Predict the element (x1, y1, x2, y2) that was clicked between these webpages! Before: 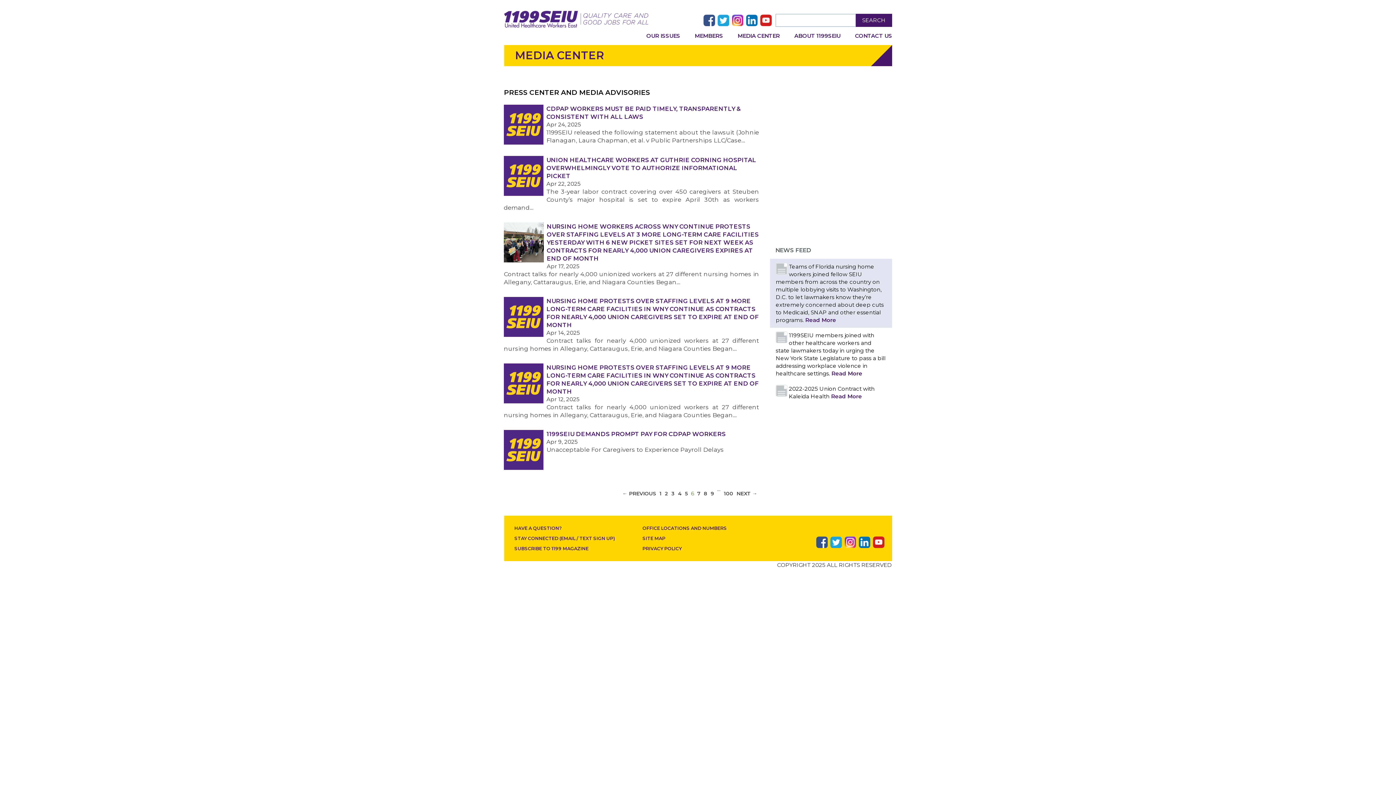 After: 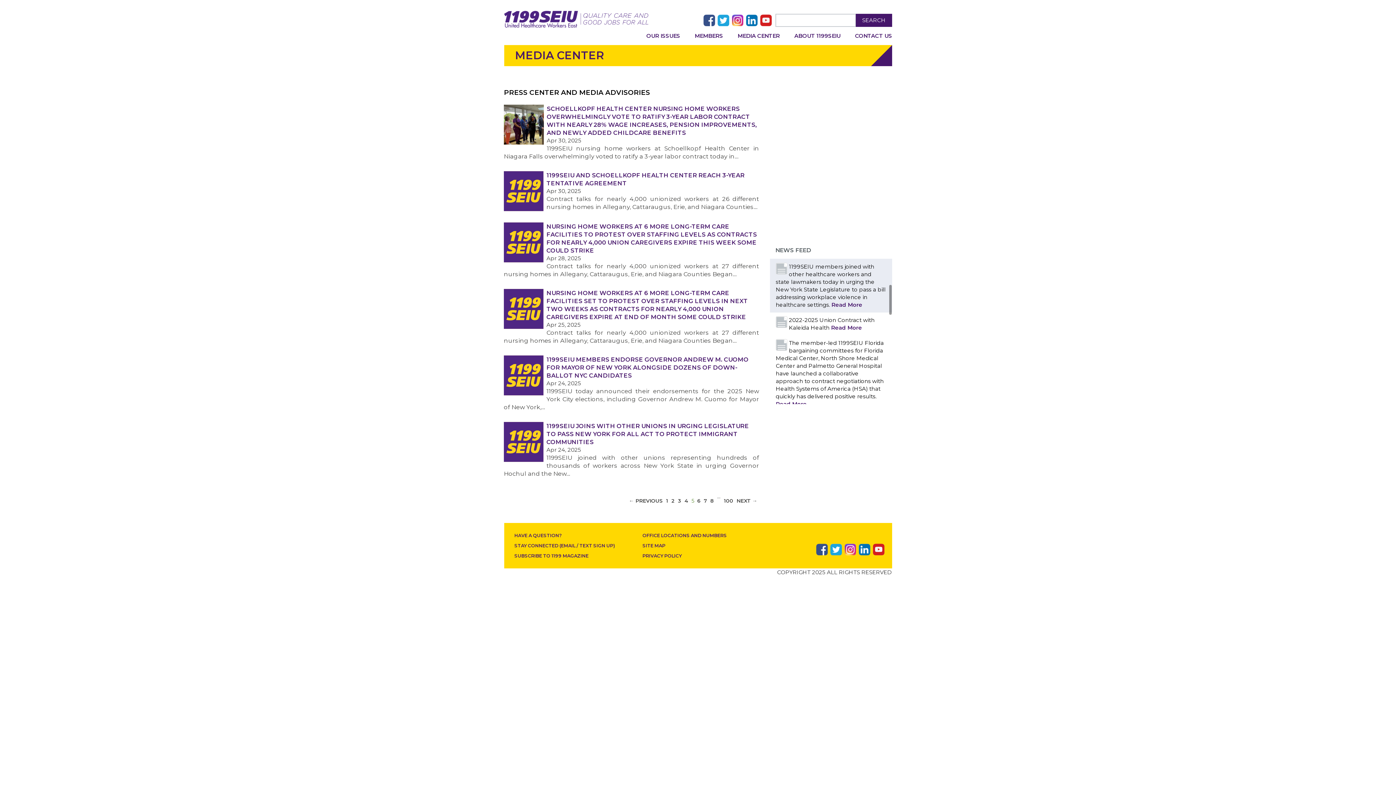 Action: label: 5 bbox: (685, 490, 688, 497)